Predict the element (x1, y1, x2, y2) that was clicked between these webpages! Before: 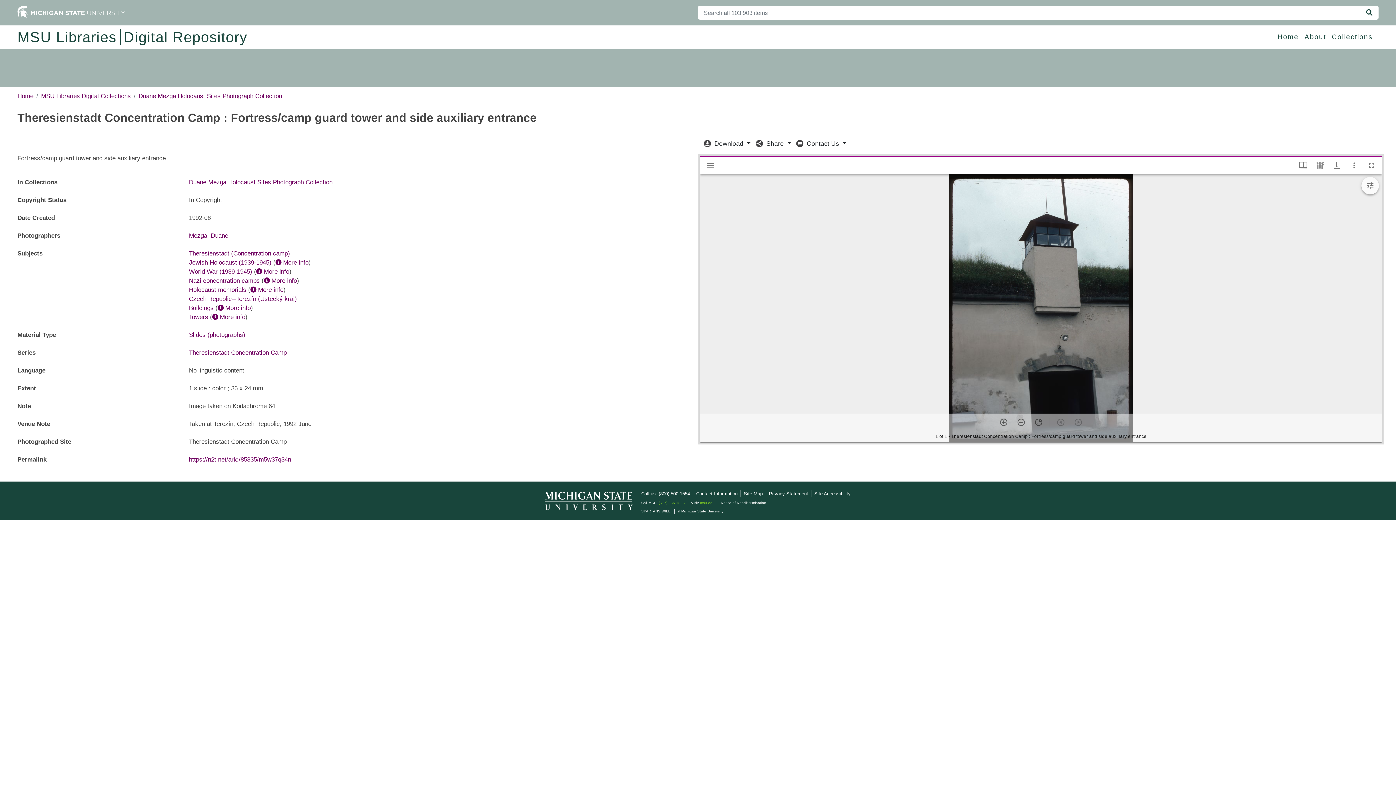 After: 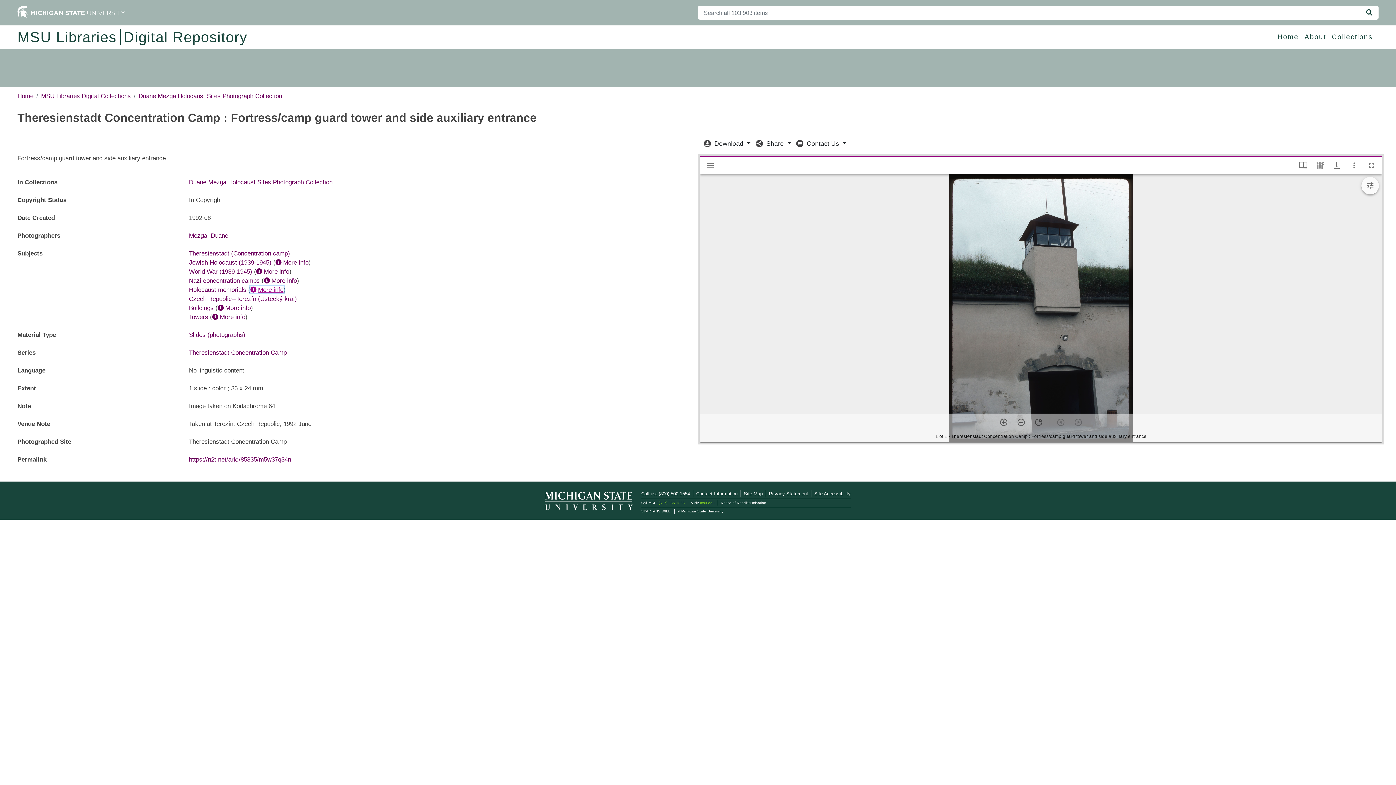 Action: label: Click to open popover bbox: (250, 286, 283, 293)